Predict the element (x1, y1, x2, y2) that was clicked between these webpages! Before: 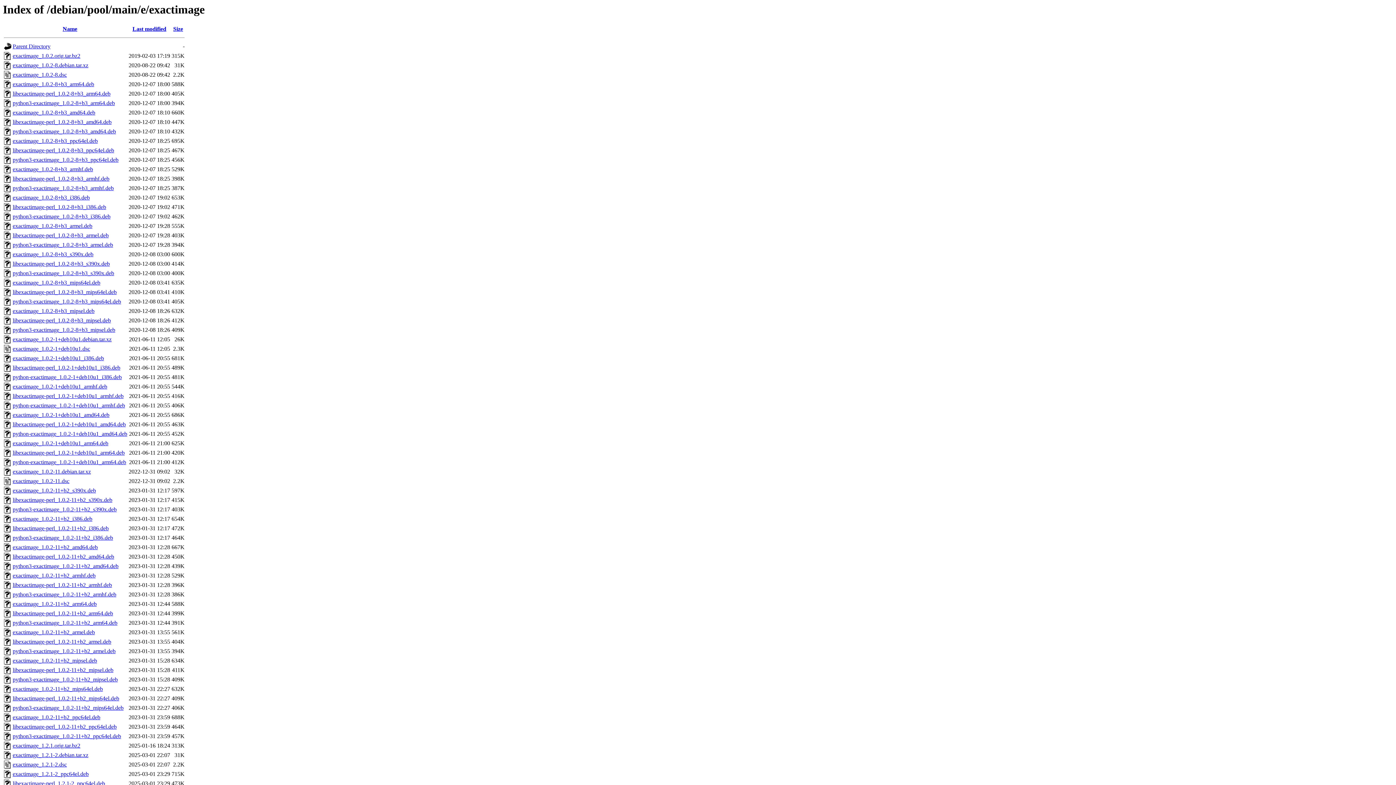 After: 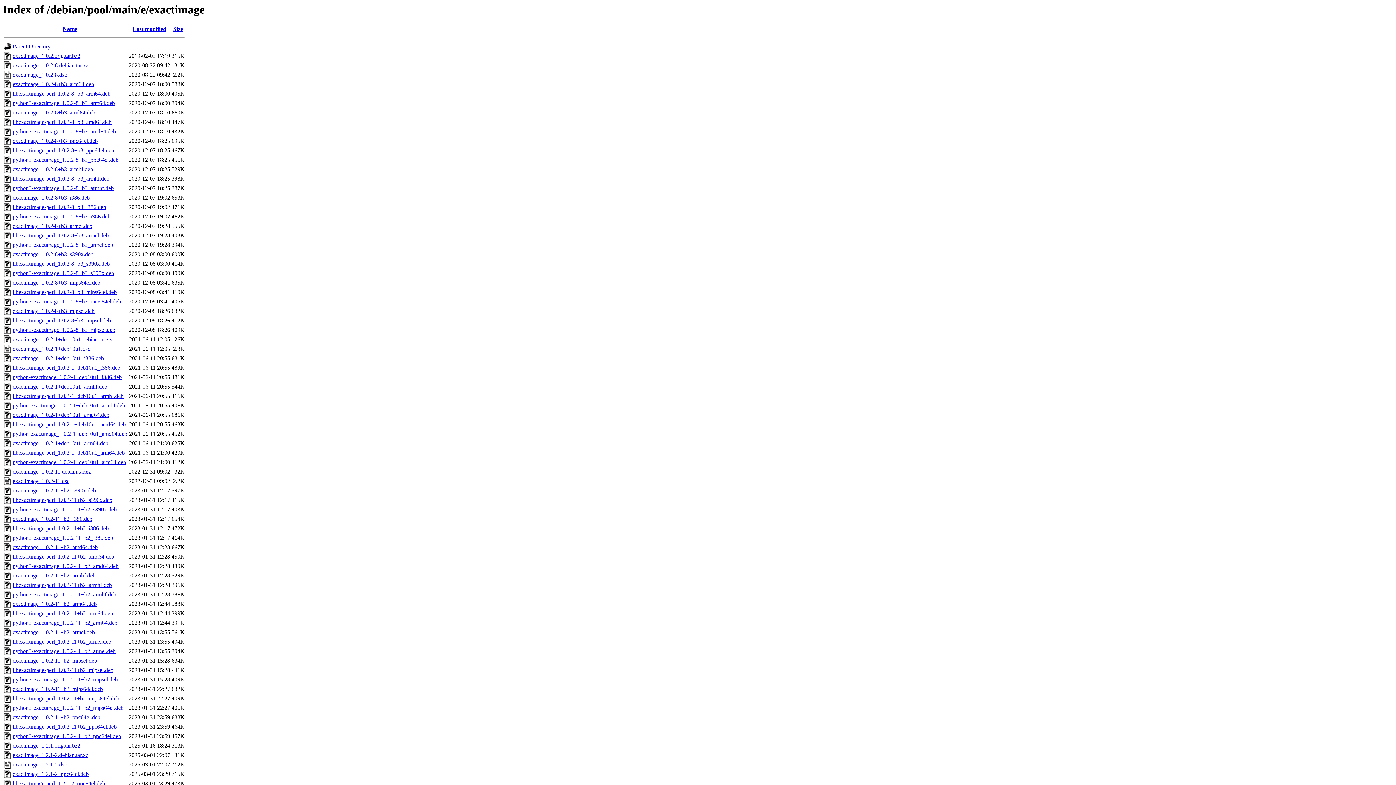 Action: label: libexactimage-perl_1.0.2-8+b3_armel.deb bbox: (12, 232, 108, 238)